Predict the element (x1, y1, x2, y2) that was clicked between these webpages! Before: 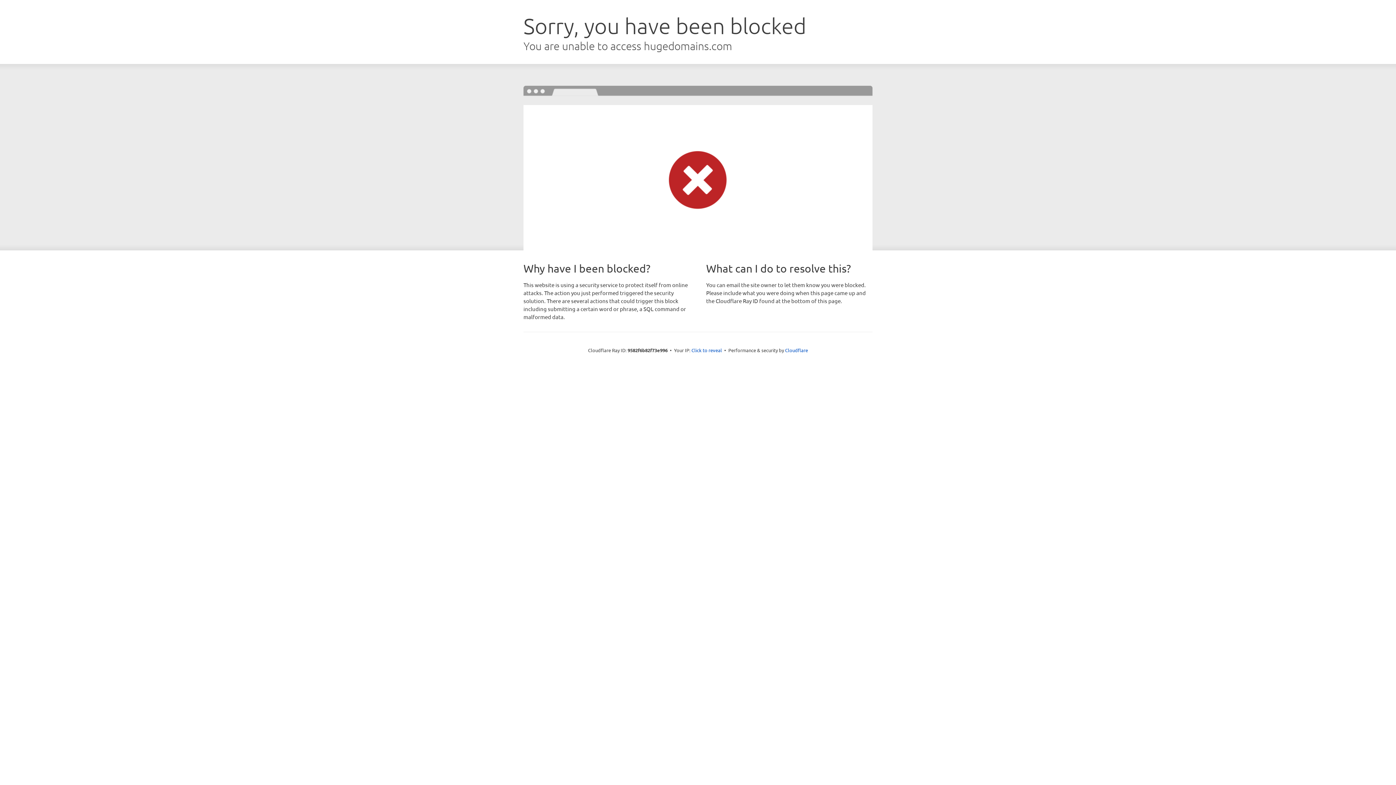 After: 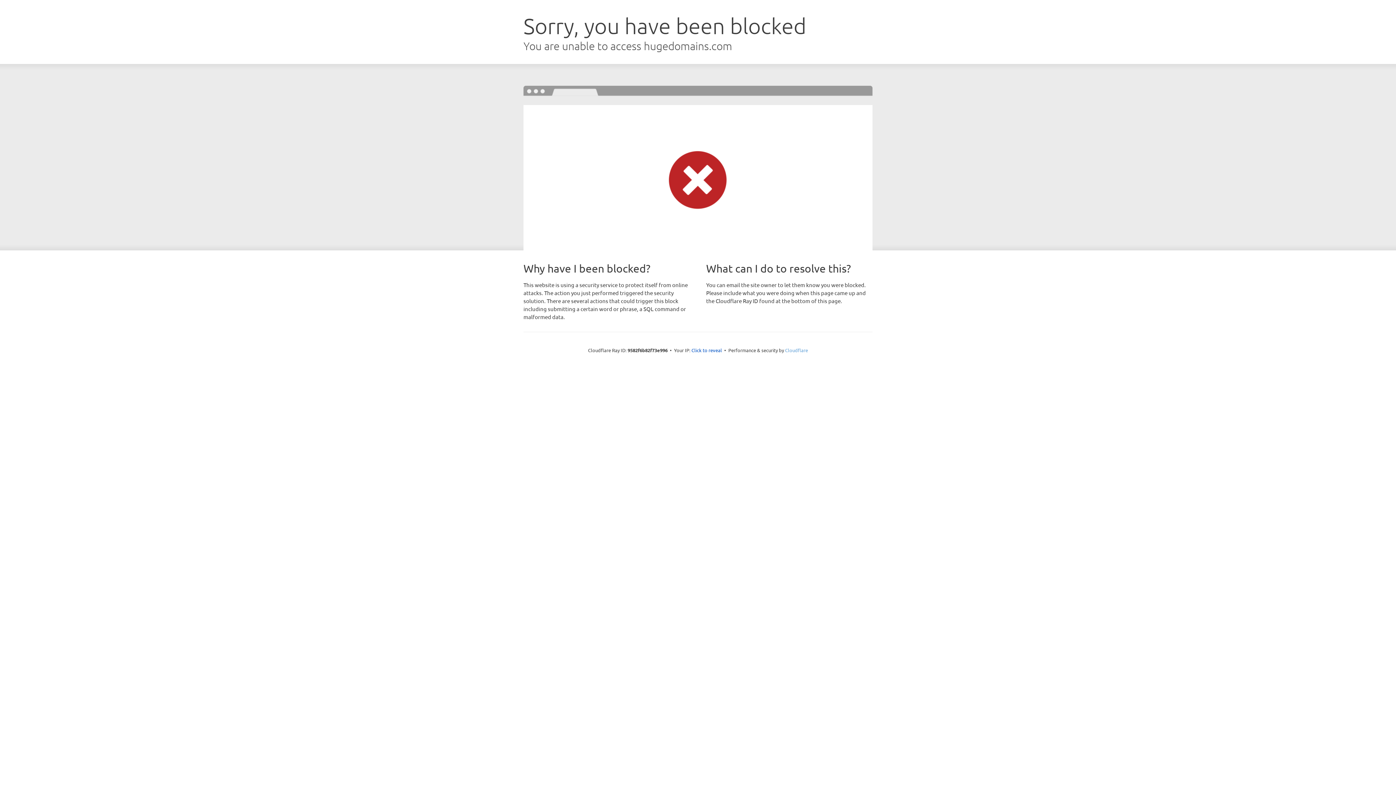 Action: bbox: (785, 347, 808, 353) label: Cloudflare